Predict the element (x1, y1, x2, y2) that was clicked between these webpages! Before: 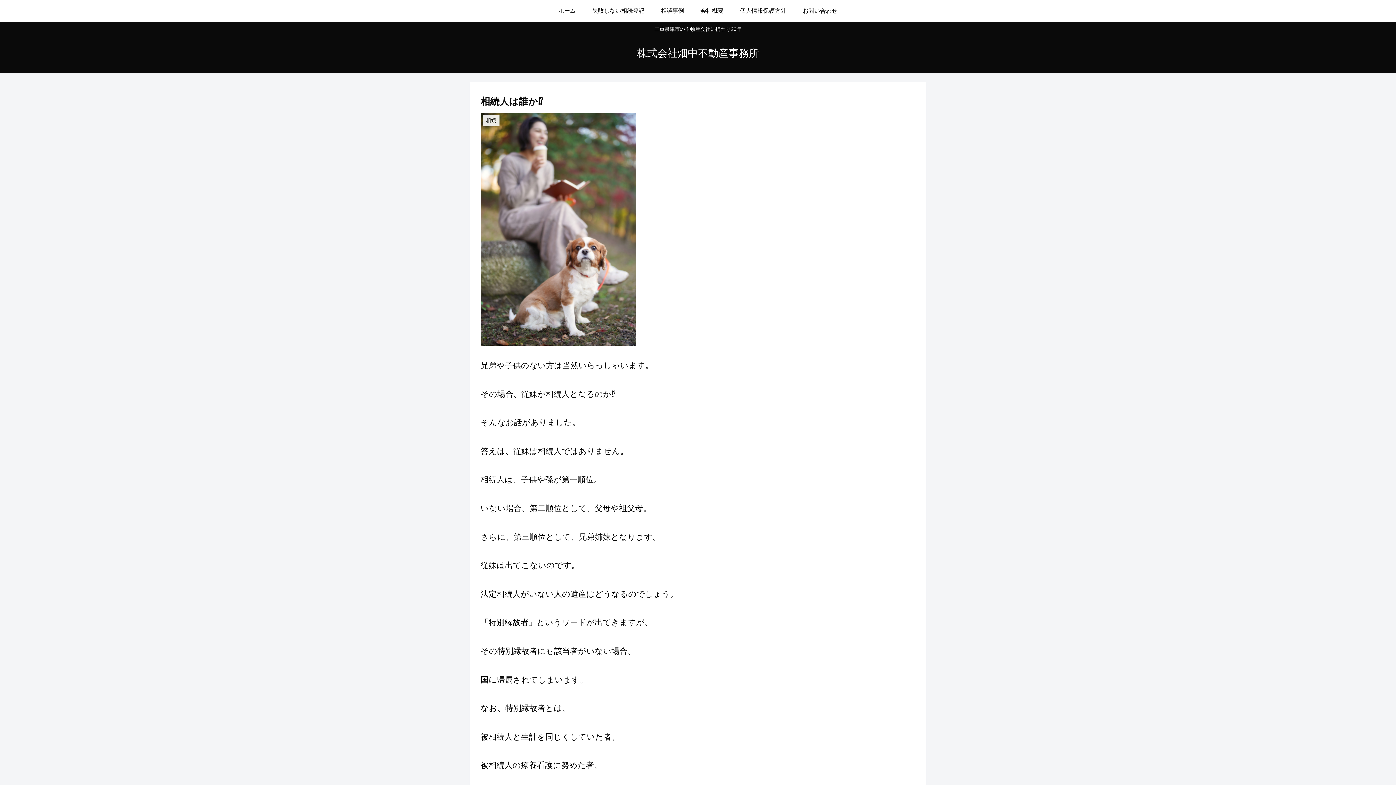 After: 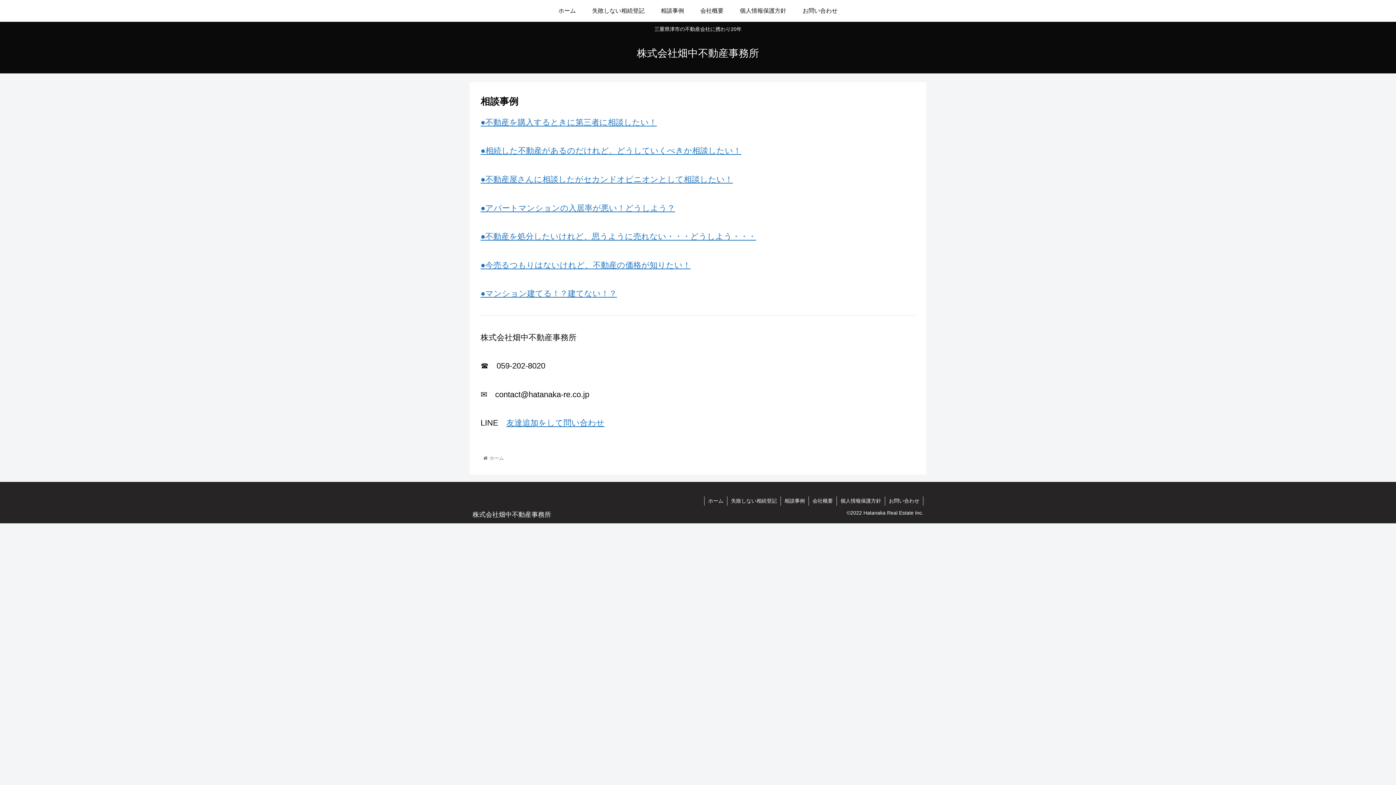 Action: bbox: (652, 0, 692, 21) label: 相談事例